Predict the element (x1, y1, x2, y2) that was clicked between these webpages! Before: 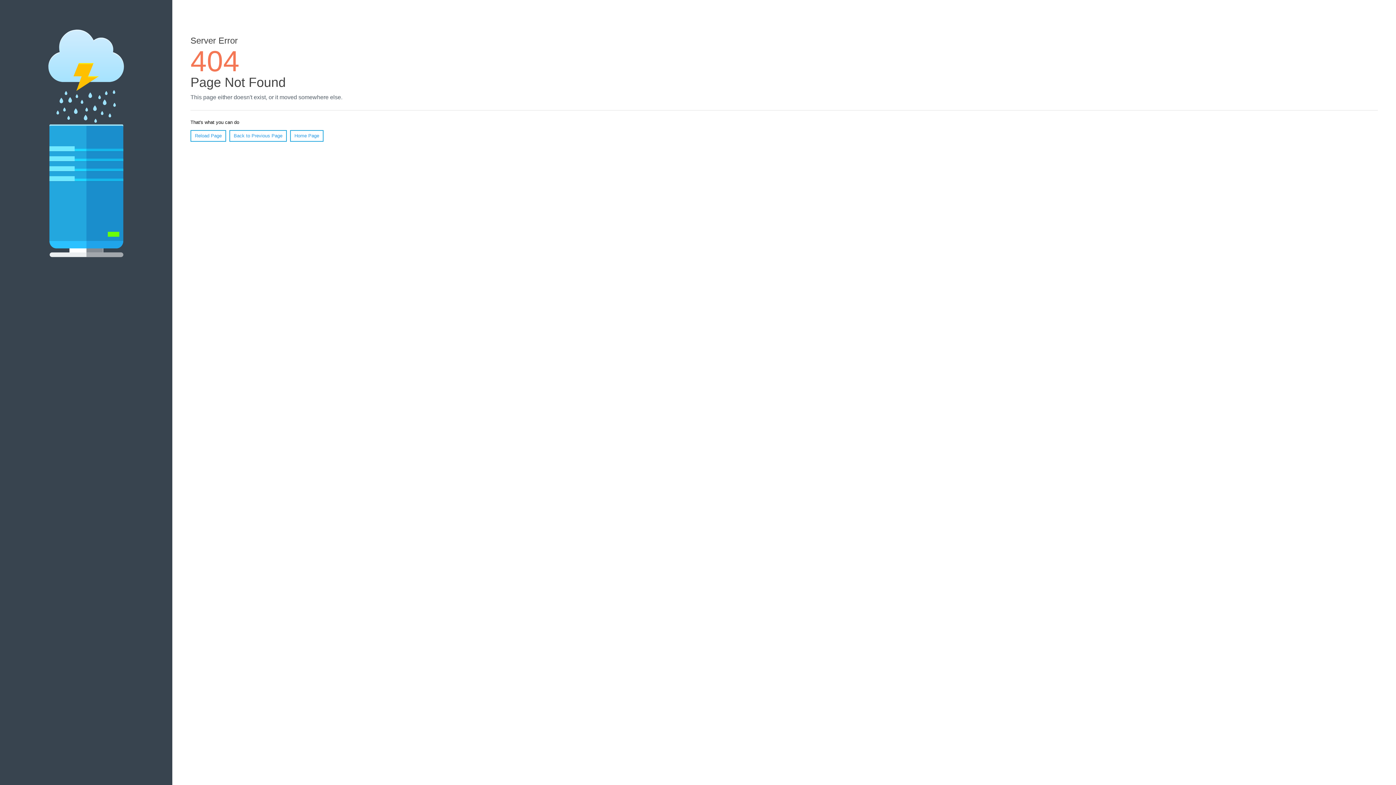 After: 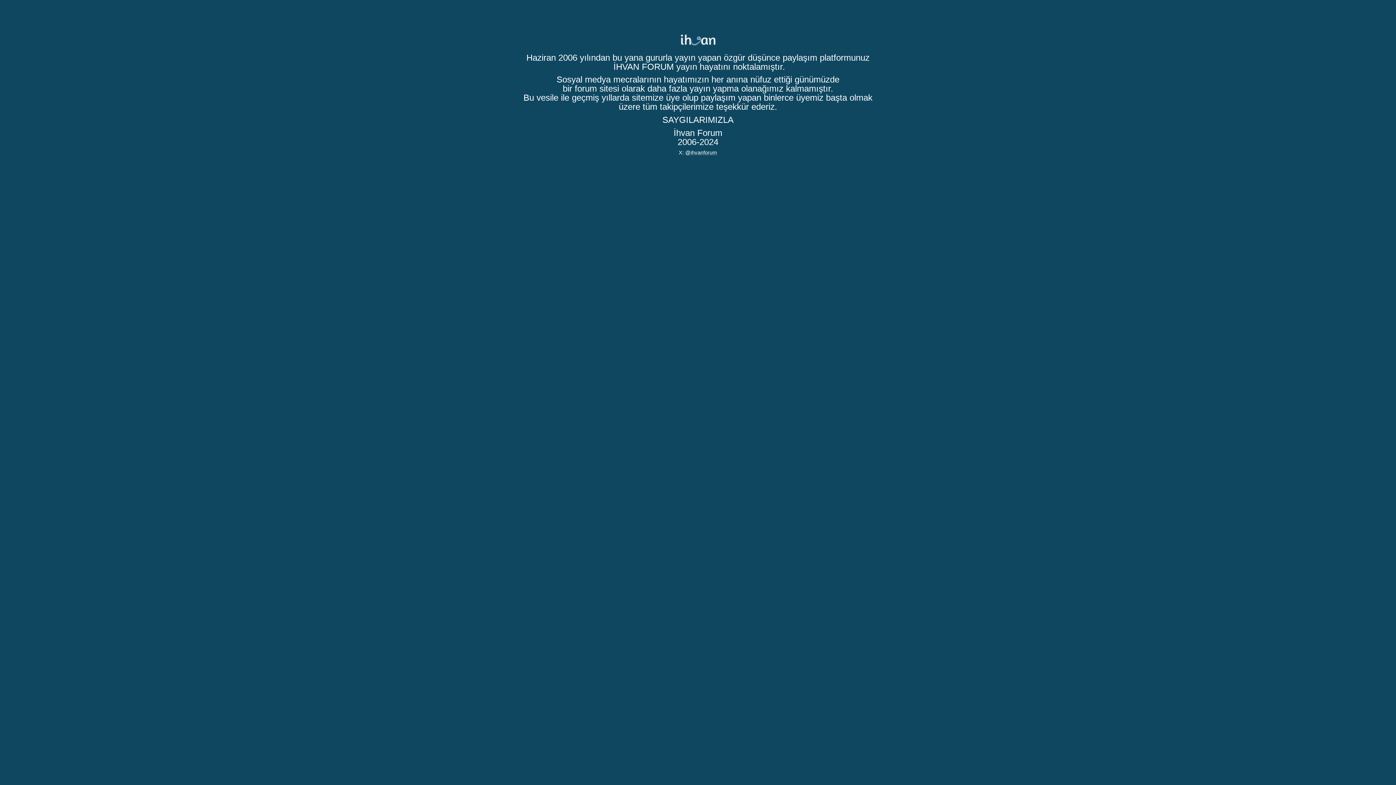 Action: label: Home Page bbox: (290, 130, 323, 141)